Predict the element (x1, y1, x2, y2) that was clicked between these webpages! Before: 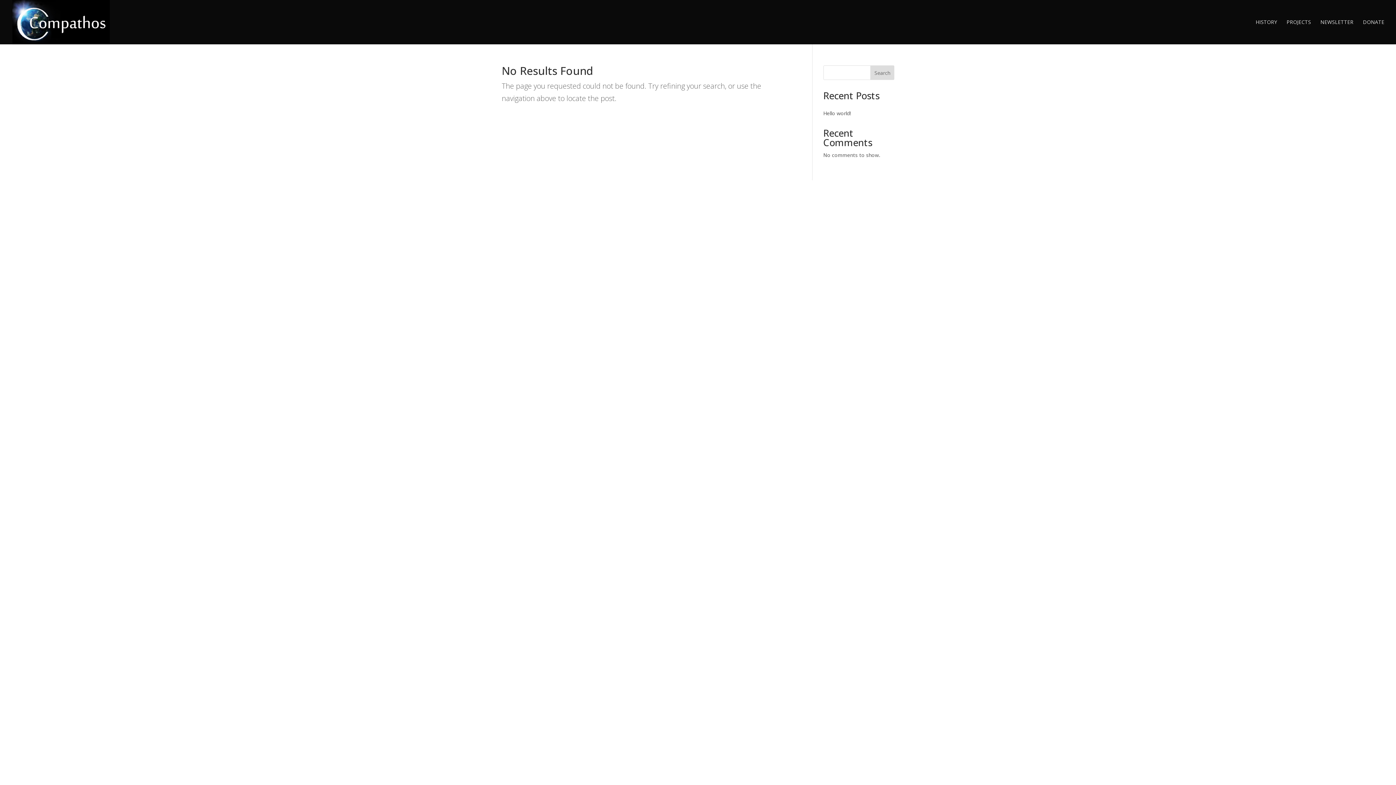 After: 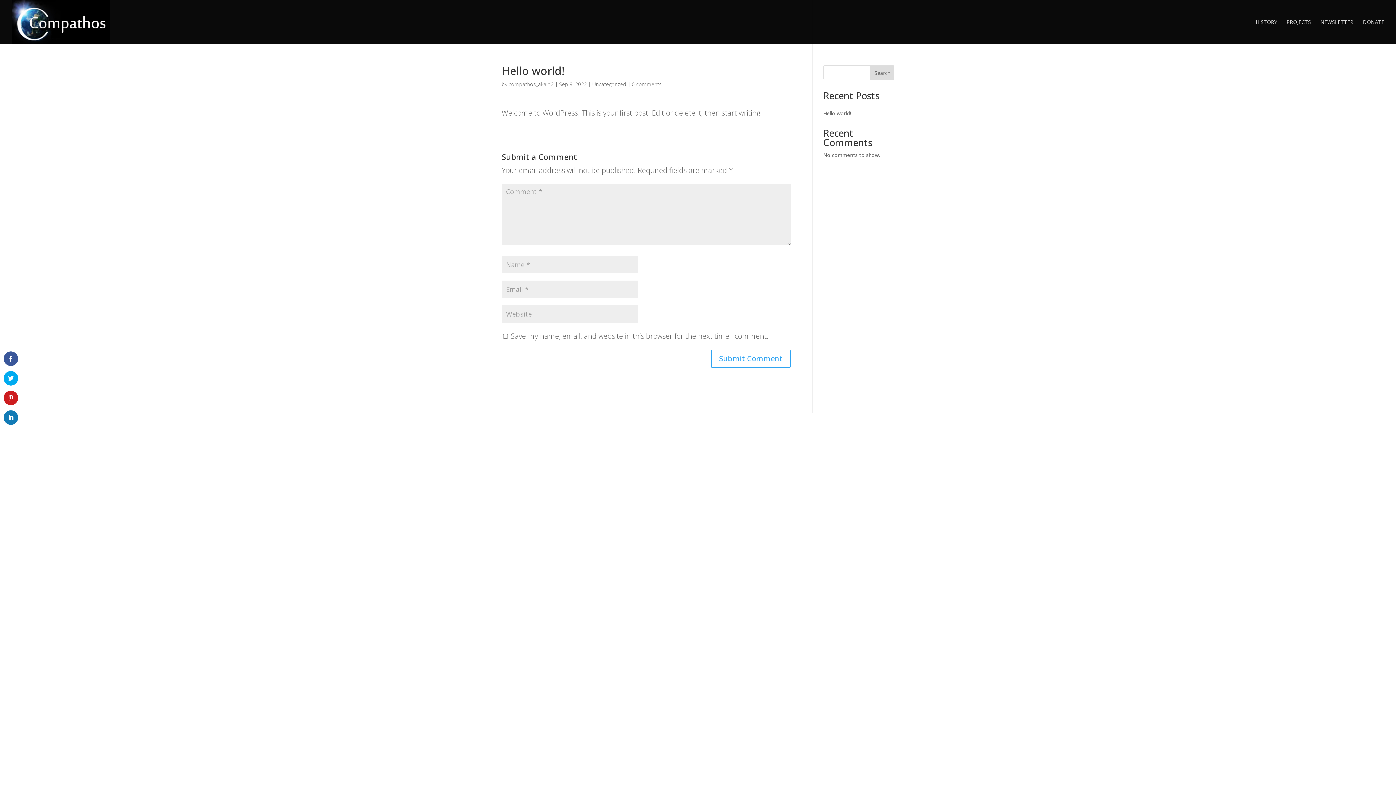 Action: label: Hello world! bbox: (823, 109, 851, 116)